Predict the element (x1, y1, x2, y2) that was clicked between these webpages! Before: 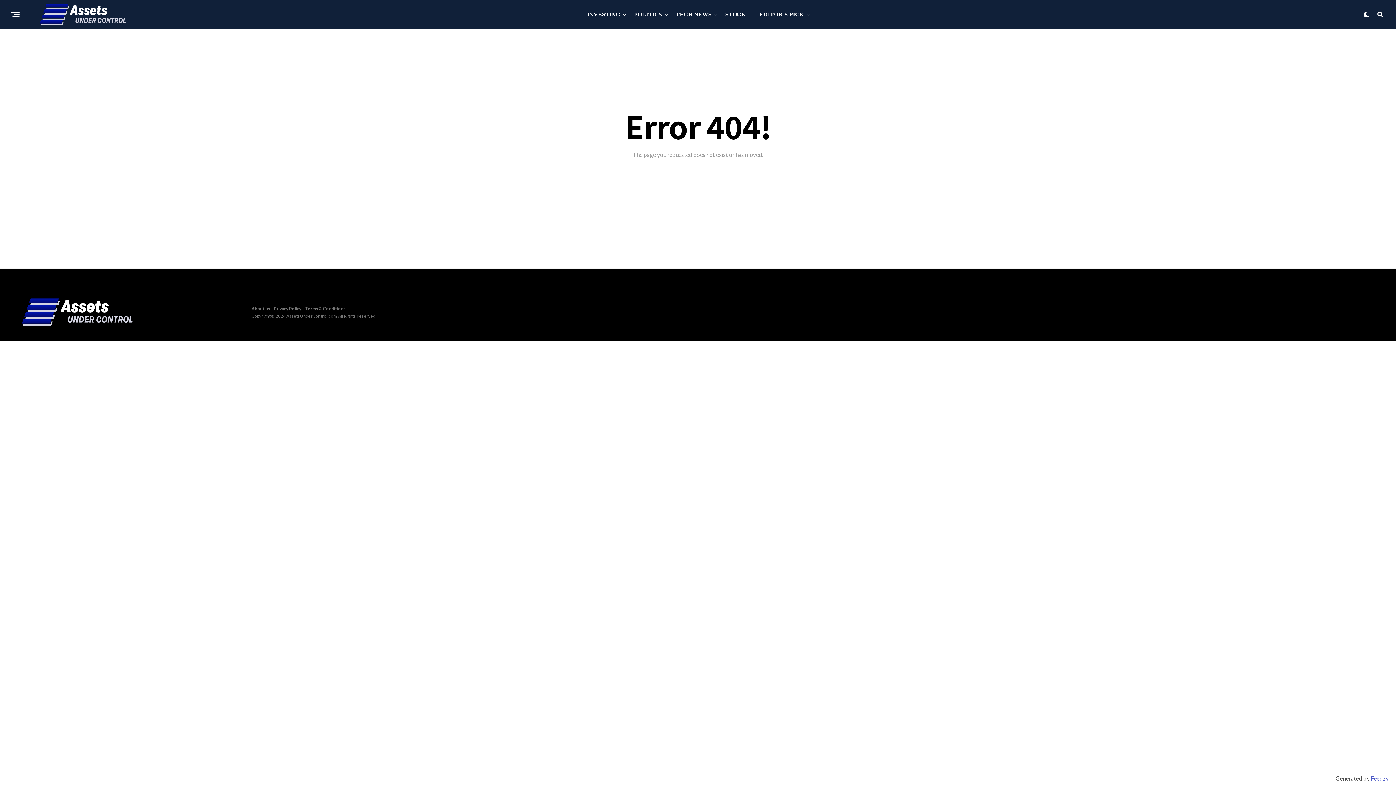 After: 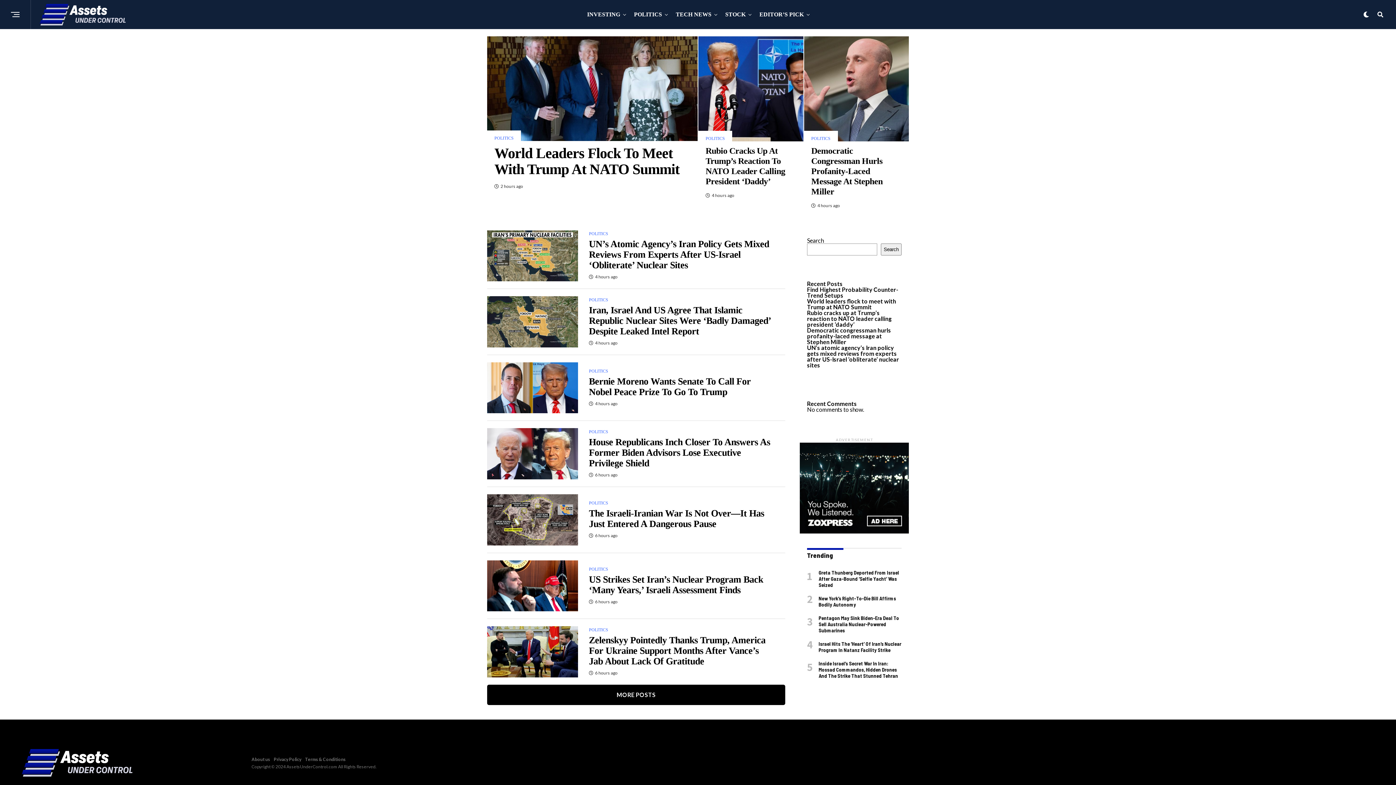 Action: bbox: (630, 0, 665, 29) label: POLITICS